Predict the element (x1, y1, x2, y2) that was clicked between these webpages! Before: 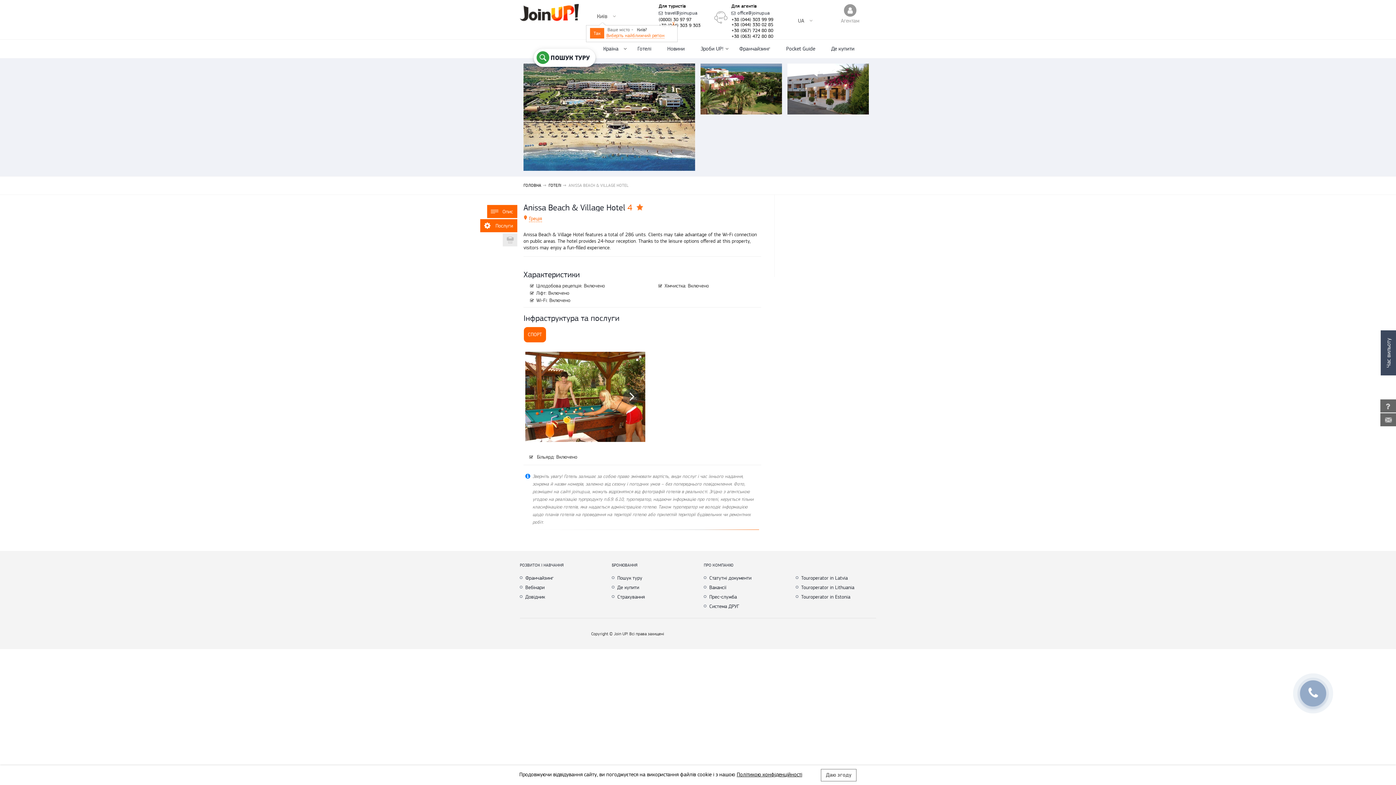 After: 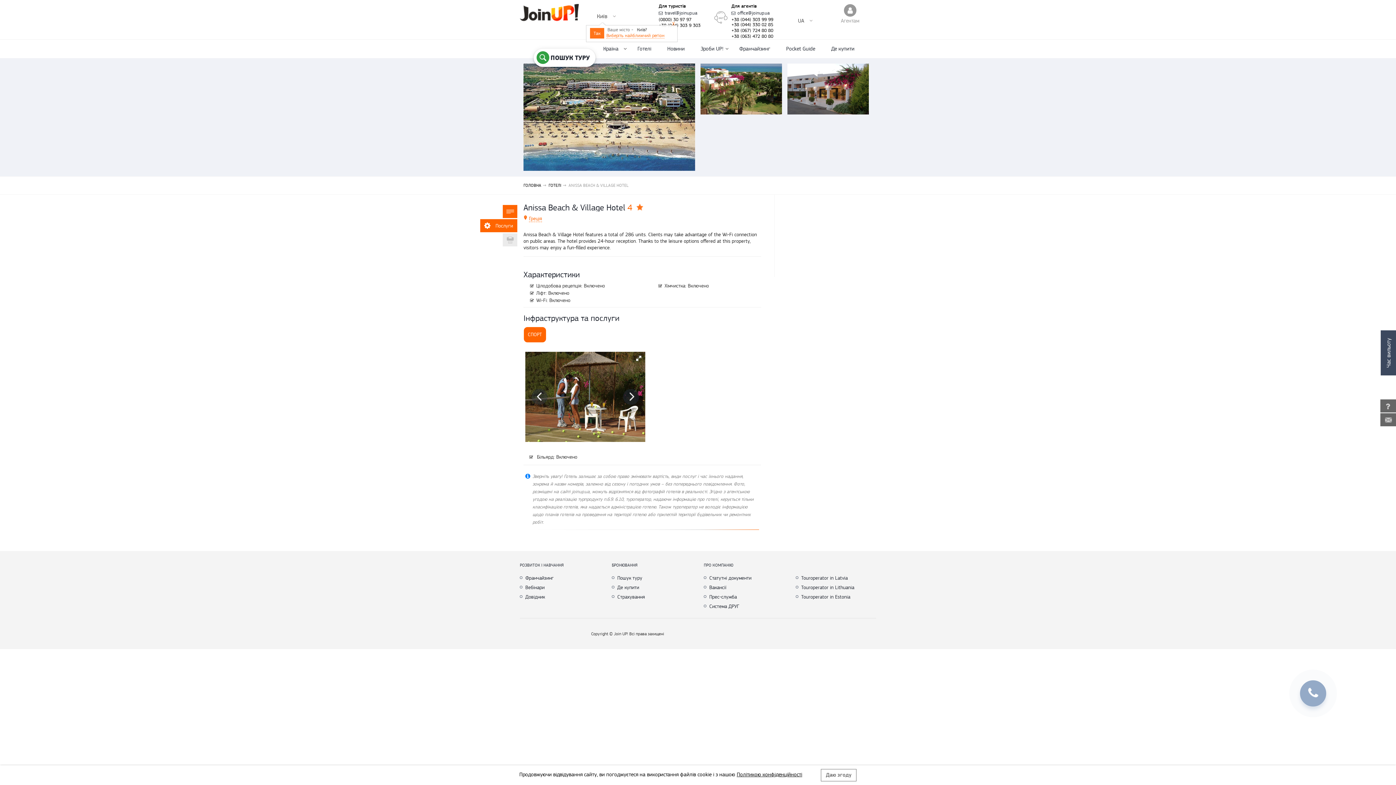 Action: bbox: (487, 205, 517, 218) label: Опис